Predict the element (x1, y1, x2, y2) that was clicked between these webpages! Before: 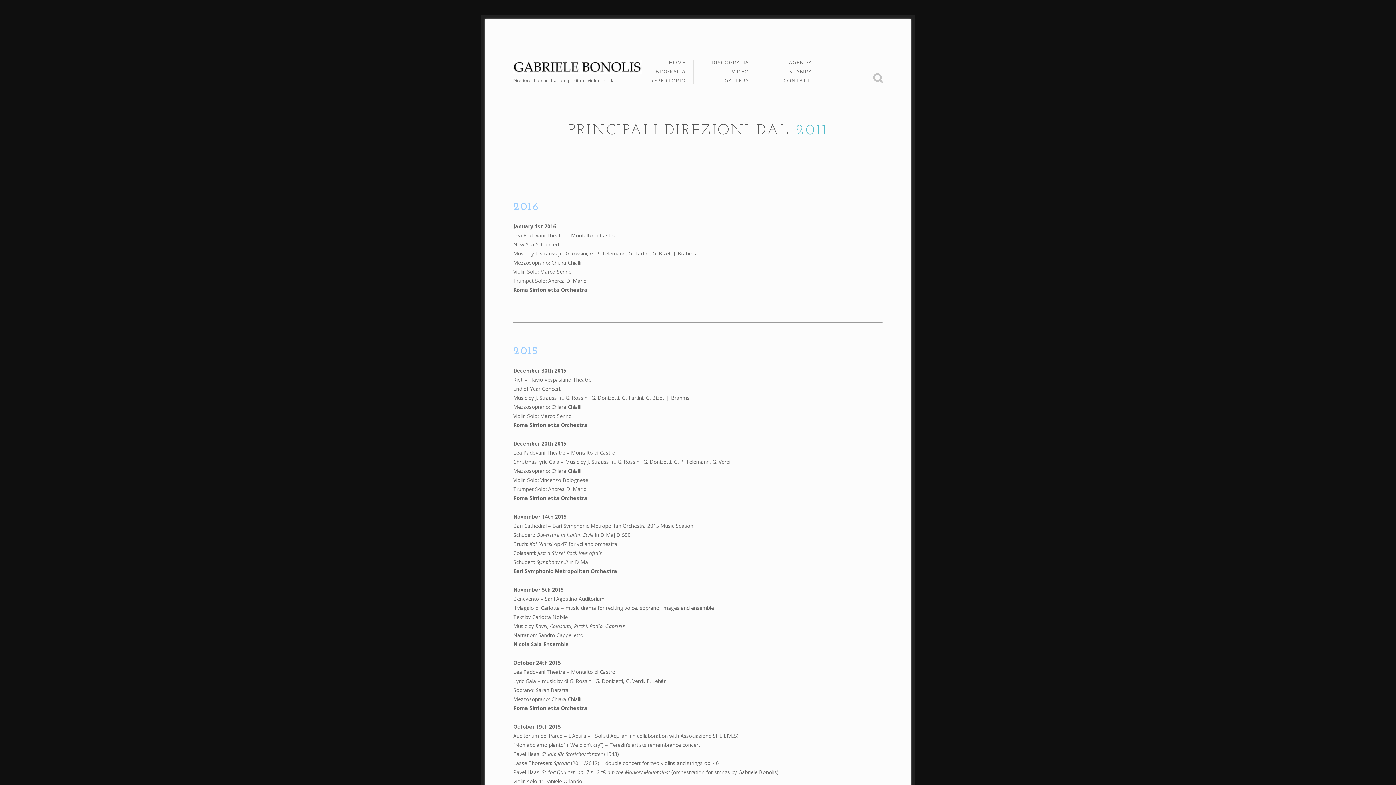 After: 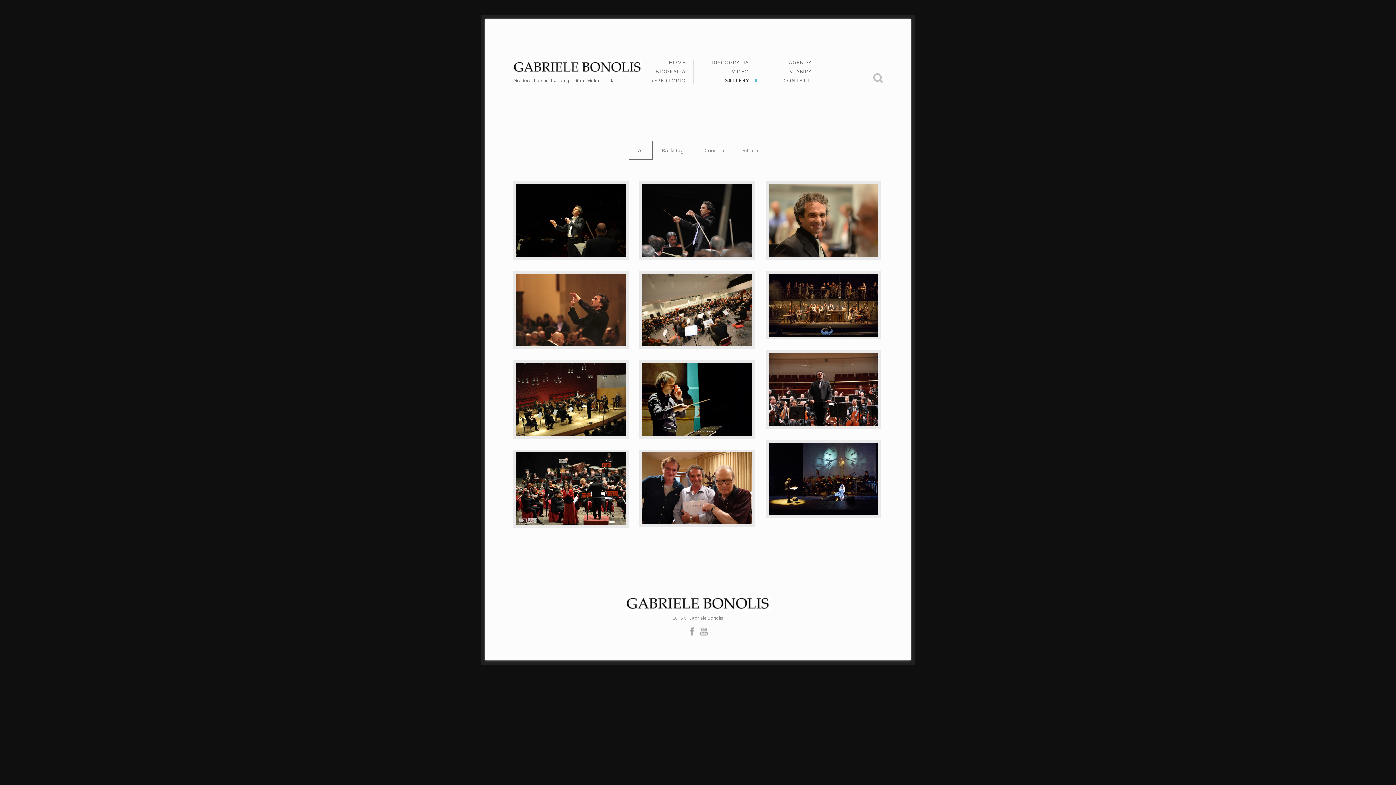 Action: label: GALLERY bbox: (724, 78, 749, 83)